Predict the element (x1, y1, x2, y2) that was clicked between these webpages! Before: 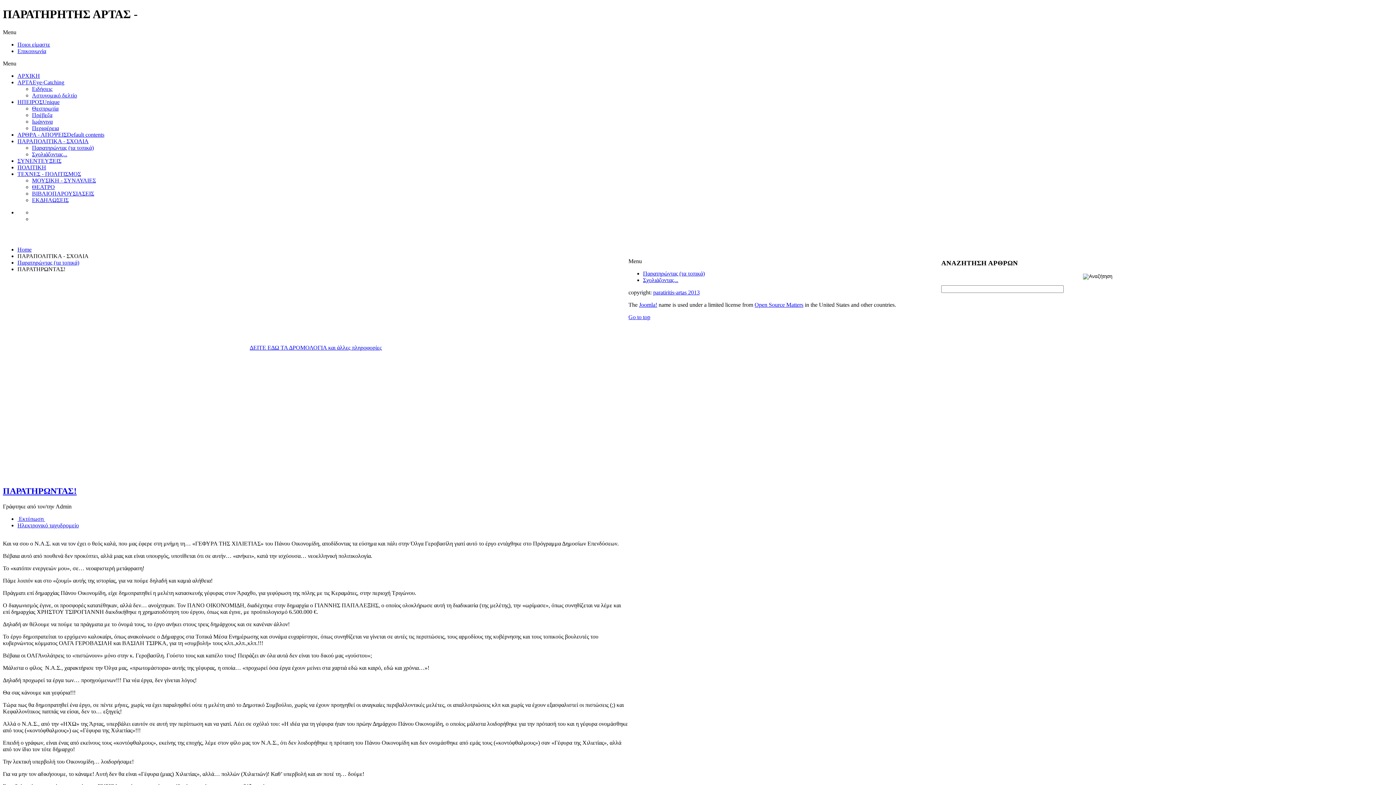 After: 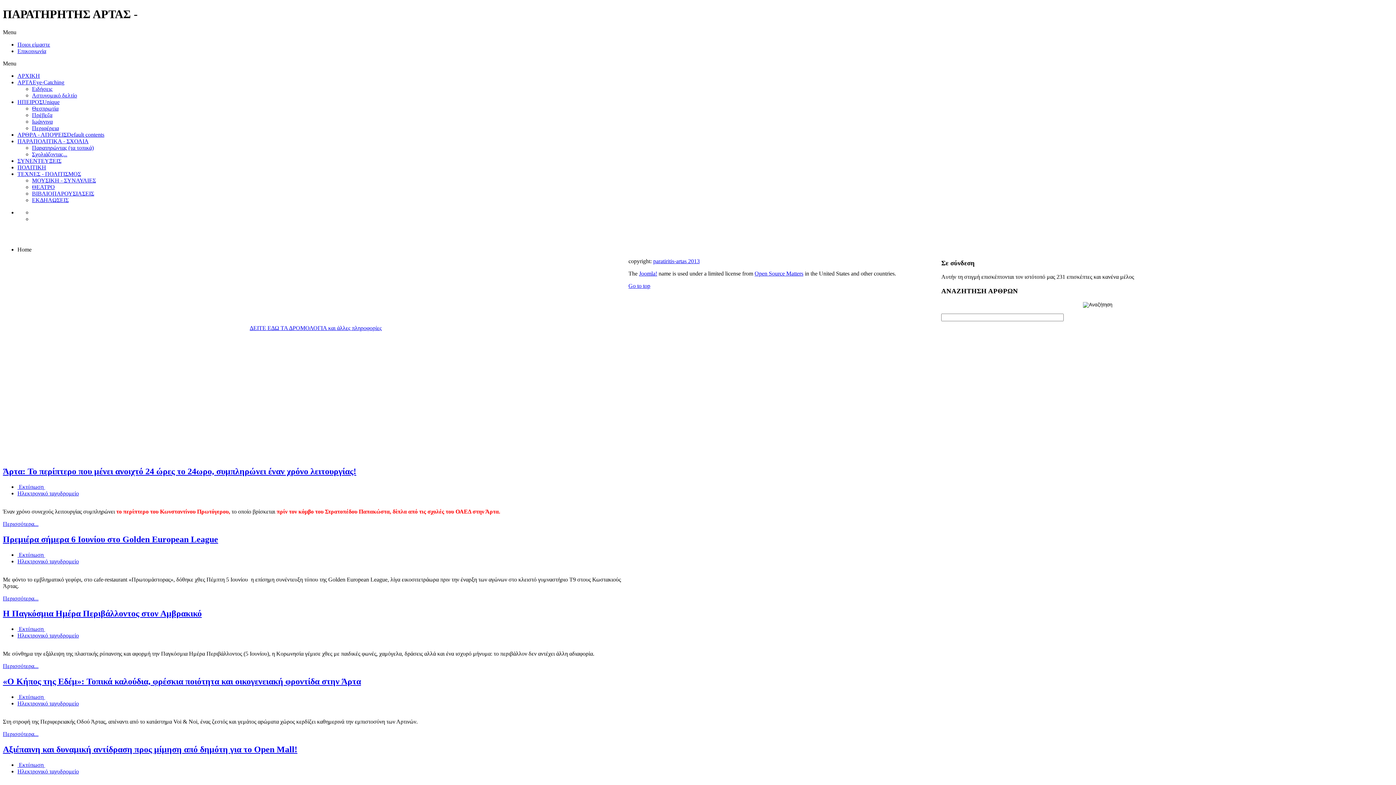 Action: label: AΡΤΑEye-Catching bbox: (17, 79, 64, 85)